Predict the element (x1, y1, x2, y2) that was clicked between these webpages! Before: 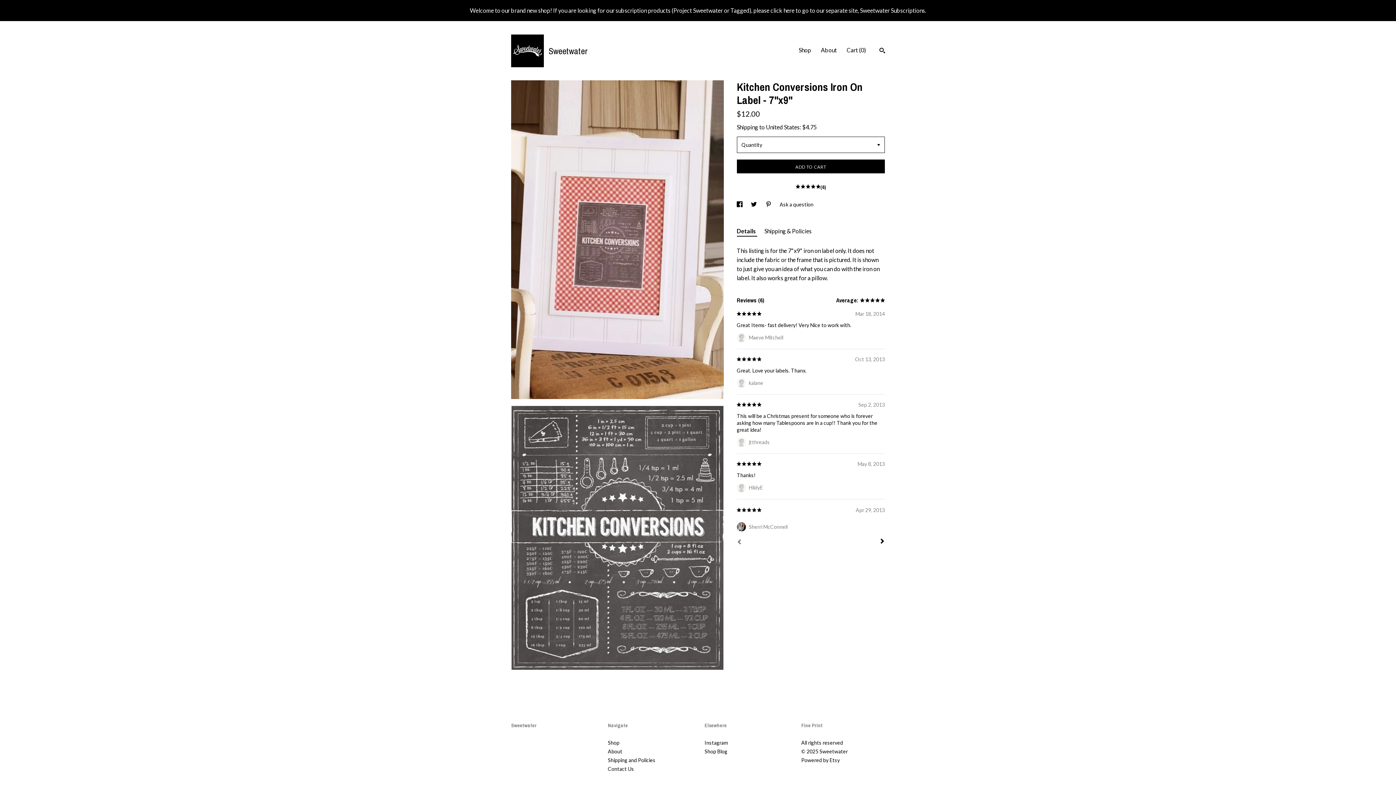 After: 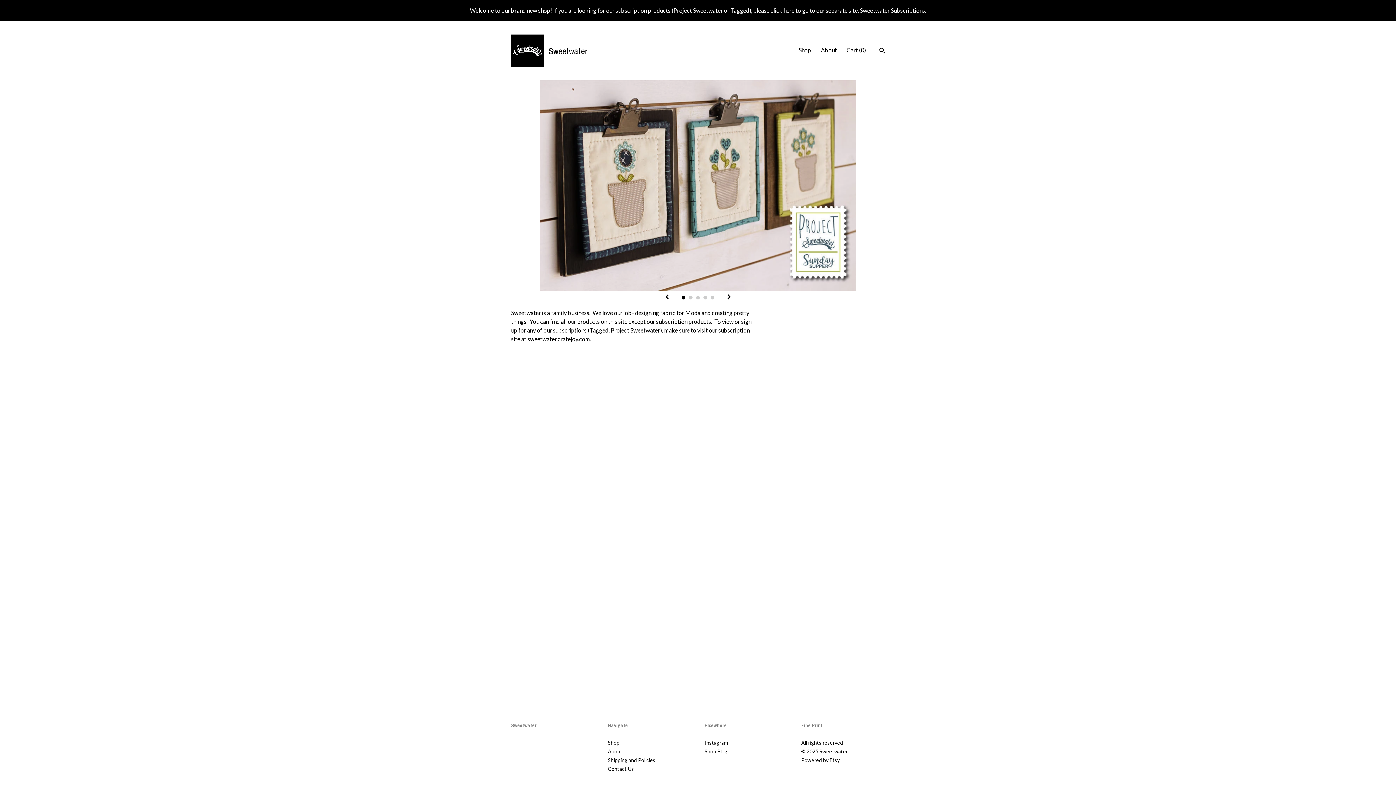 Action: bbox: (821, 46, 837, 53) label: About